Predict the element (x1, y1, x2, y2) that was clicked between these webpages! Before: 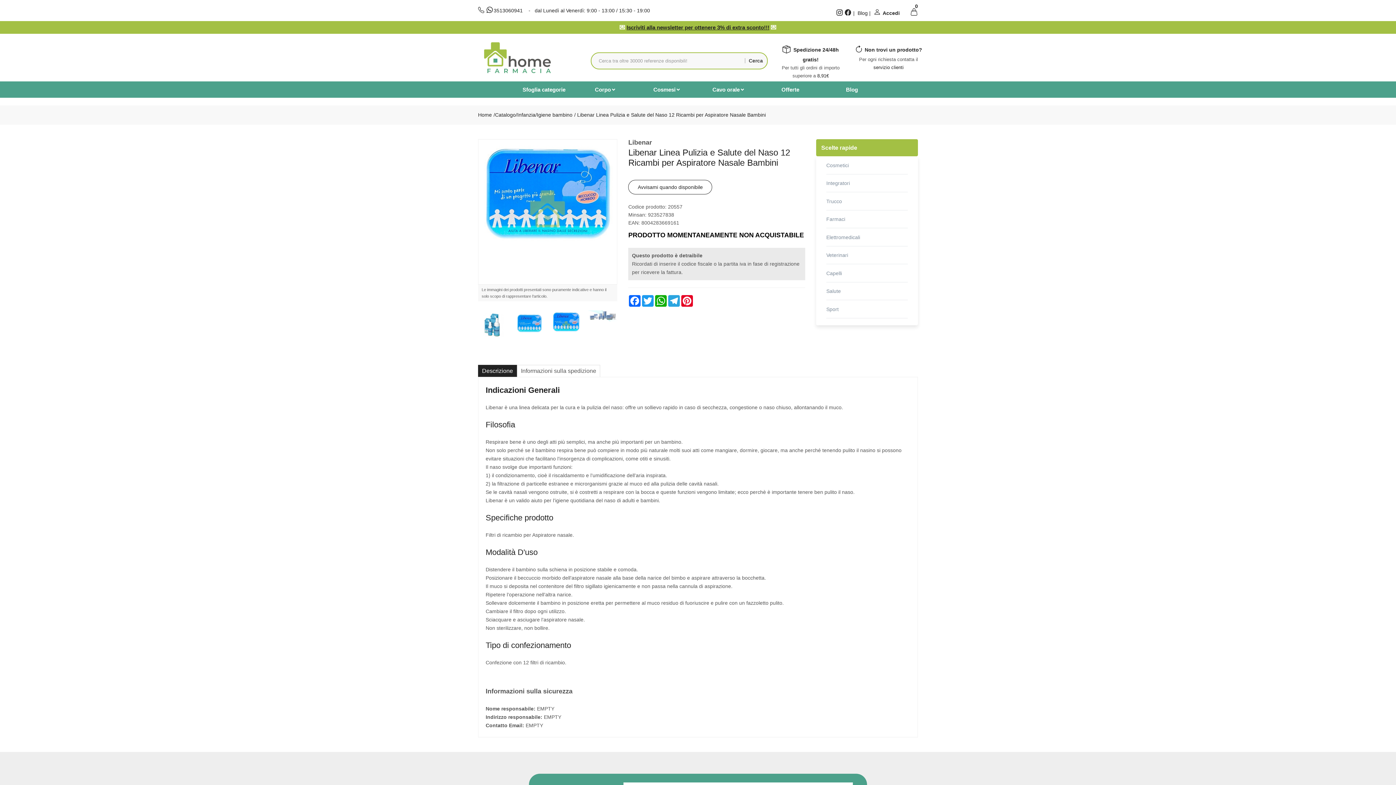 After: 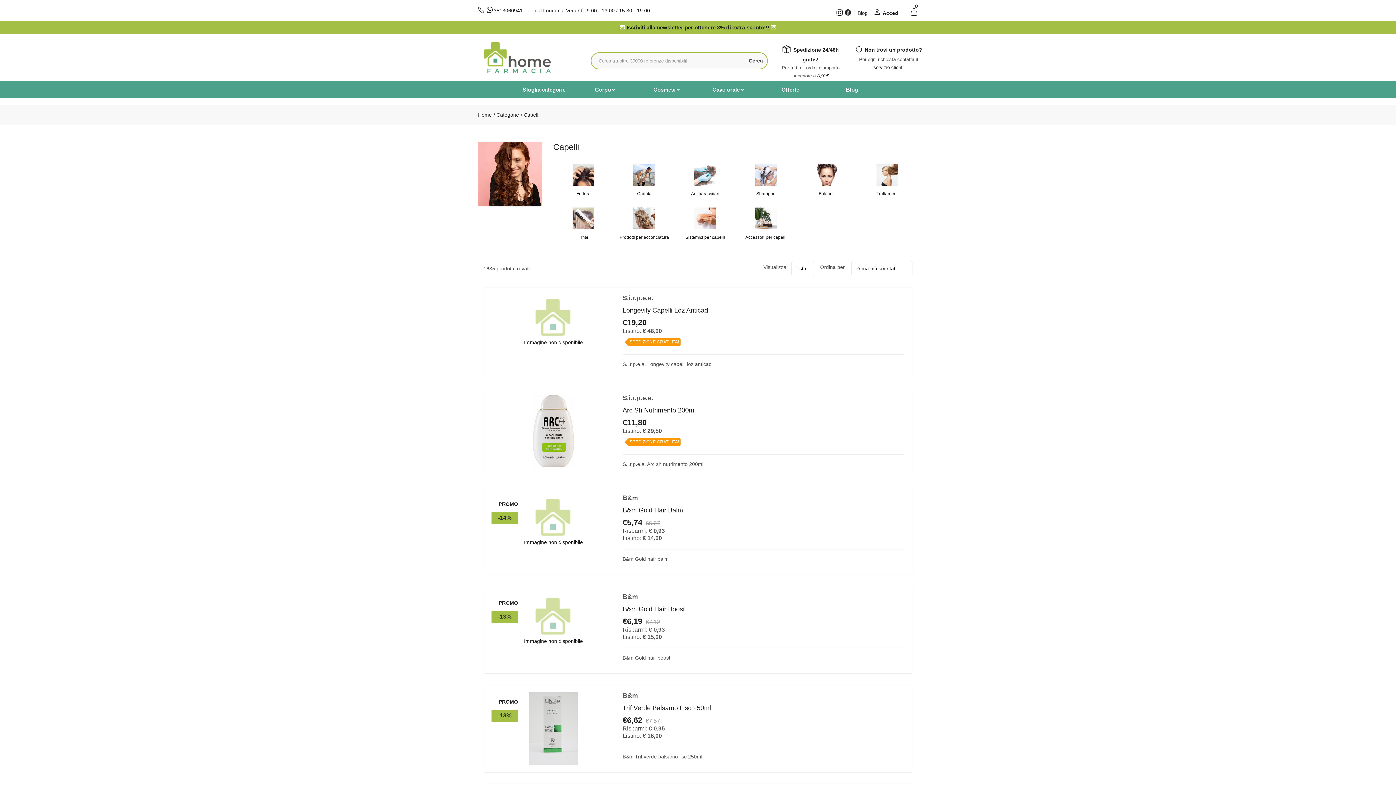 Action: label: Capelli bbox: (826, 264, 907, 282)